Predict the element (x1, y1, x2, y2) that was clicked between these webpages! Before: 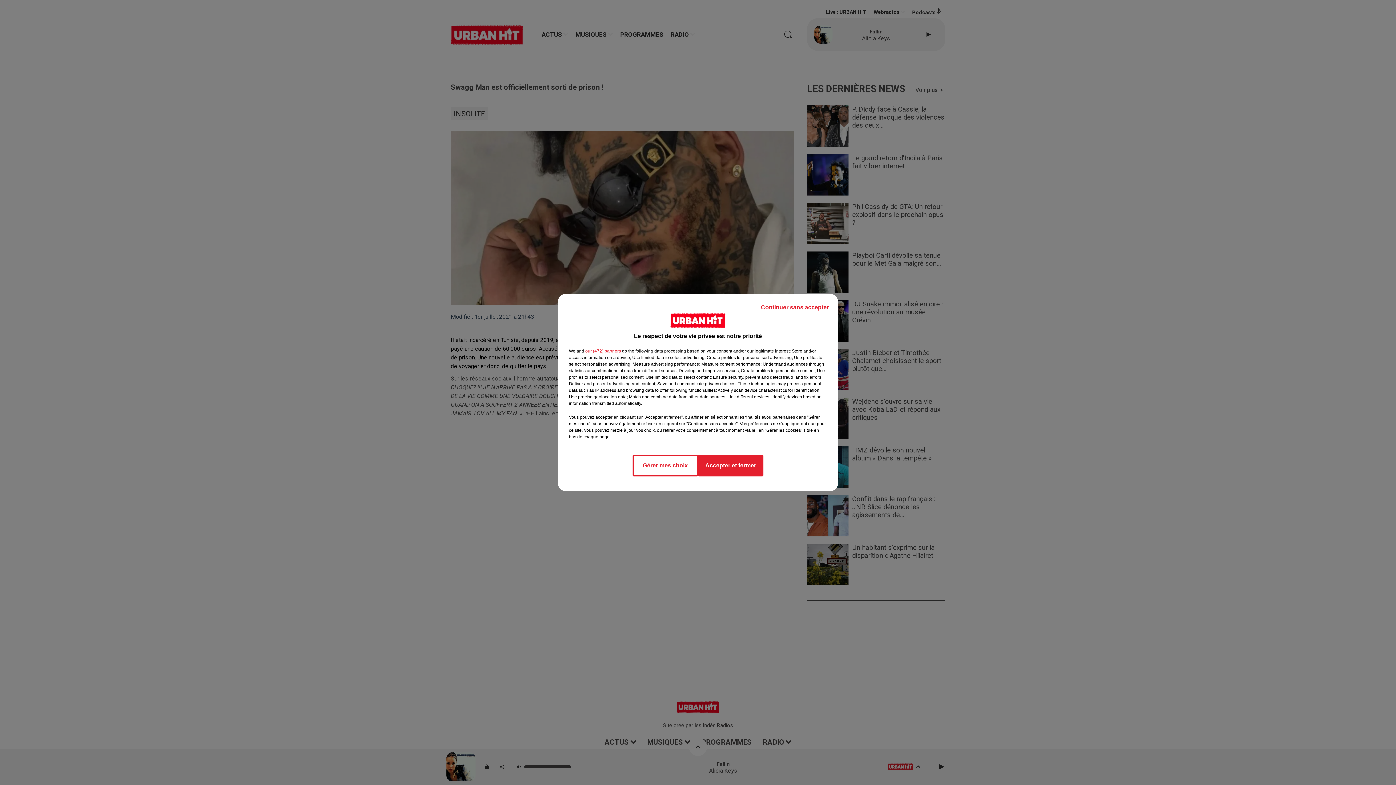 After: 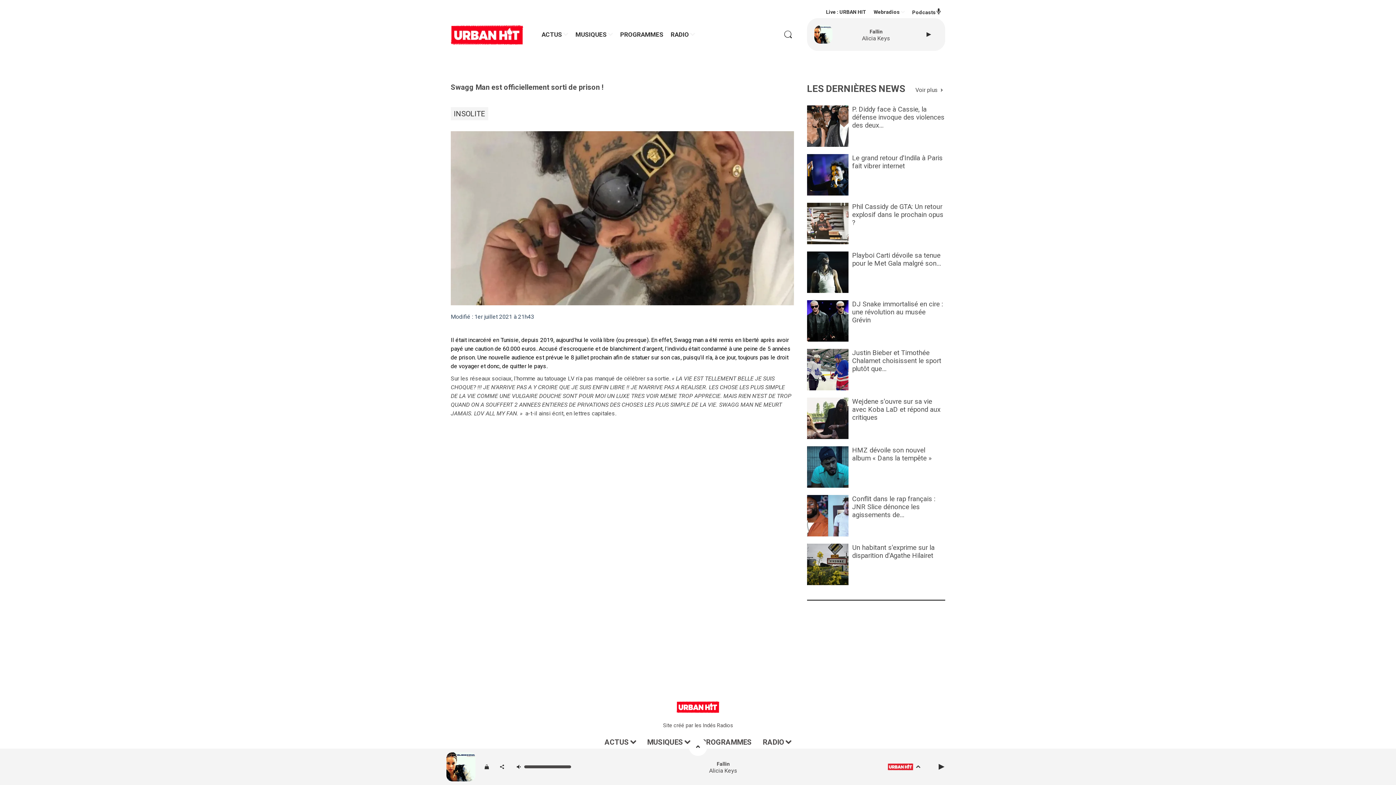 Action: label: Continuer sans accepter bbox: (755, 297, 834, 317)